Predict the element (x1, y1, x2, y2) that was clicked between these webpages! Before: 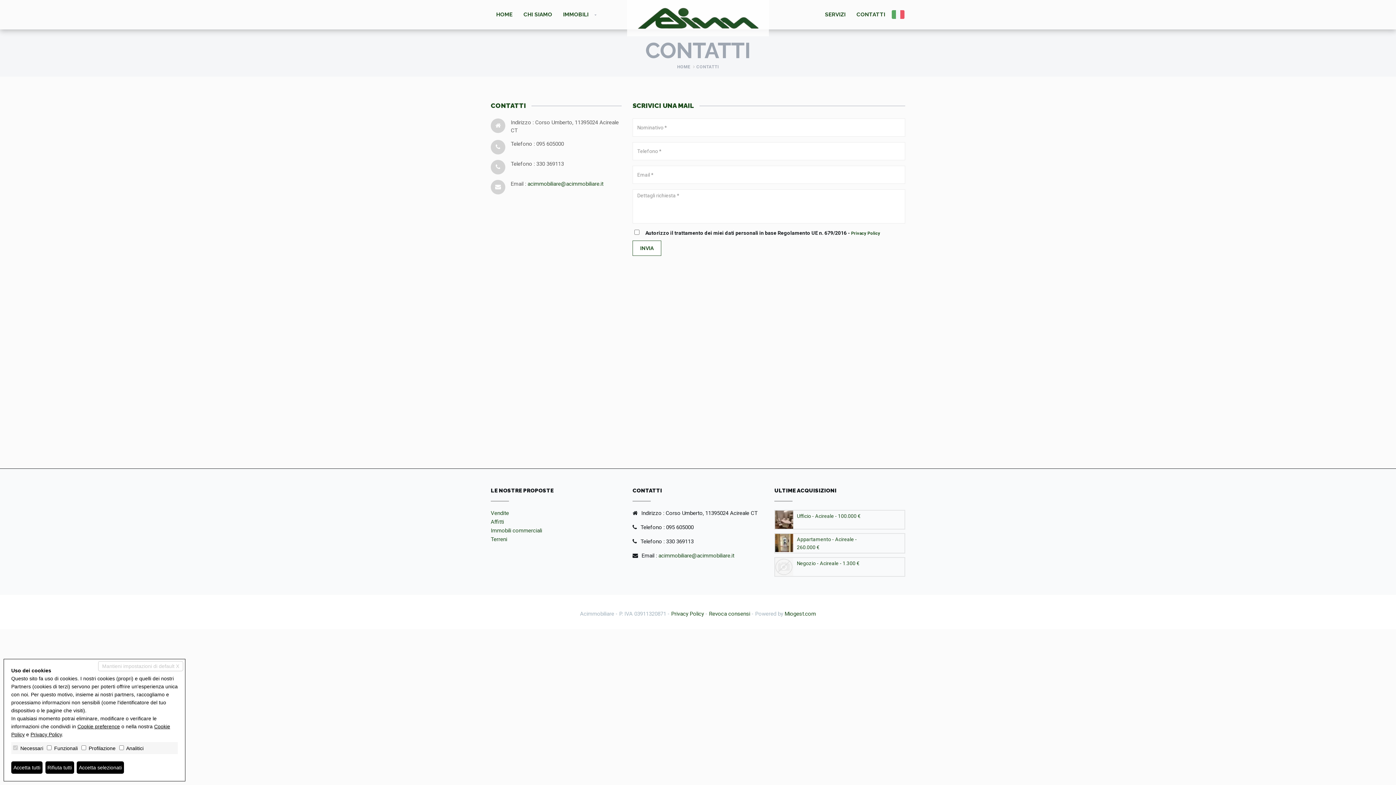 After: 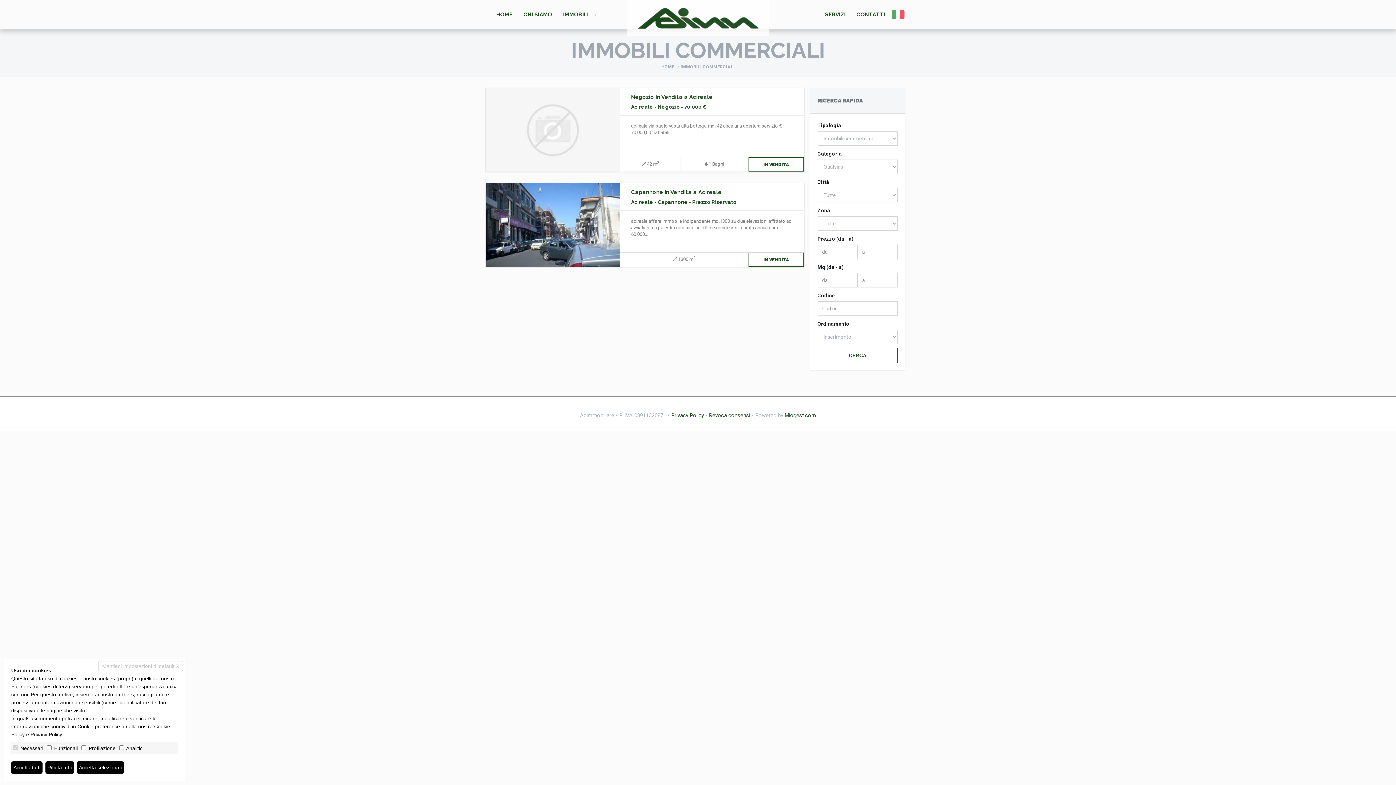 Action: label: Immobili commerciali bbox: (490, 527, 542, 534)